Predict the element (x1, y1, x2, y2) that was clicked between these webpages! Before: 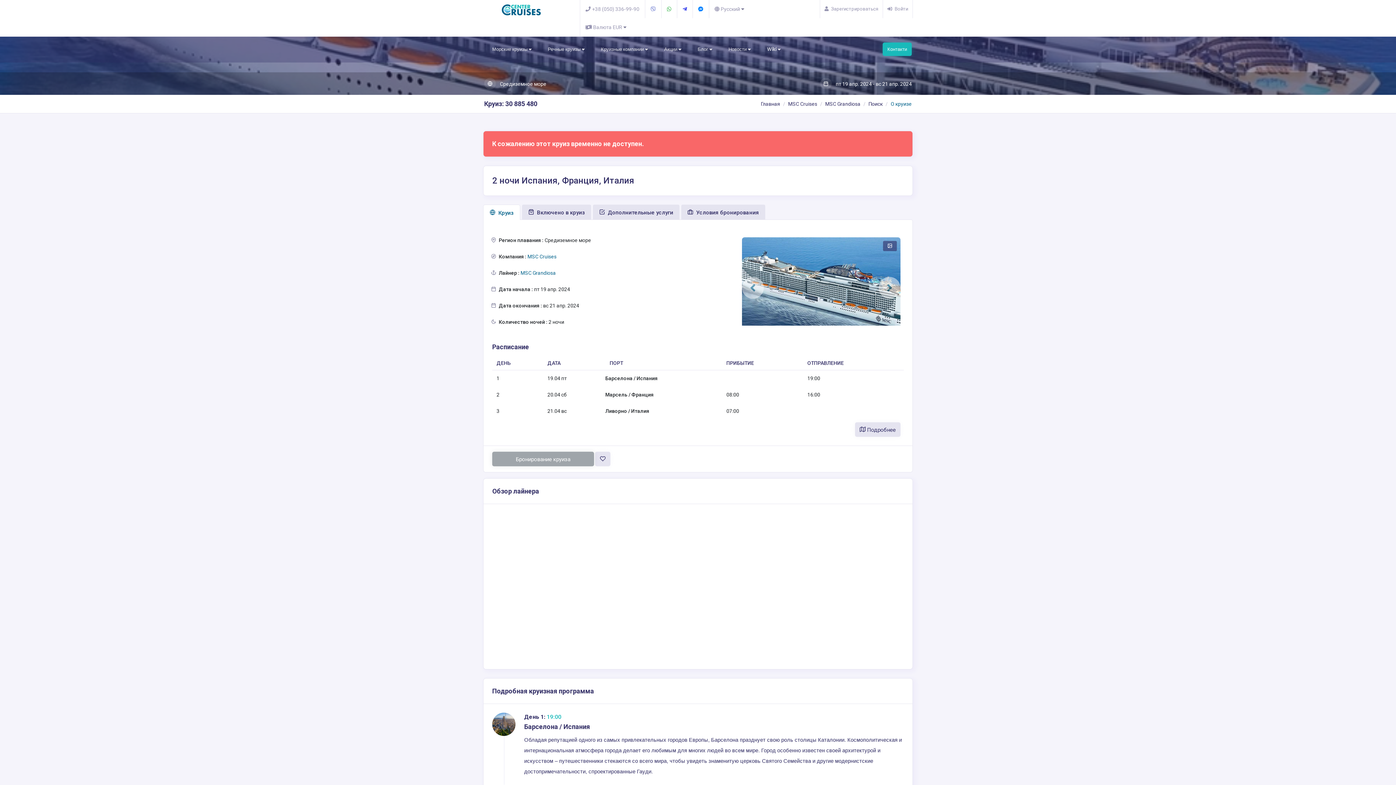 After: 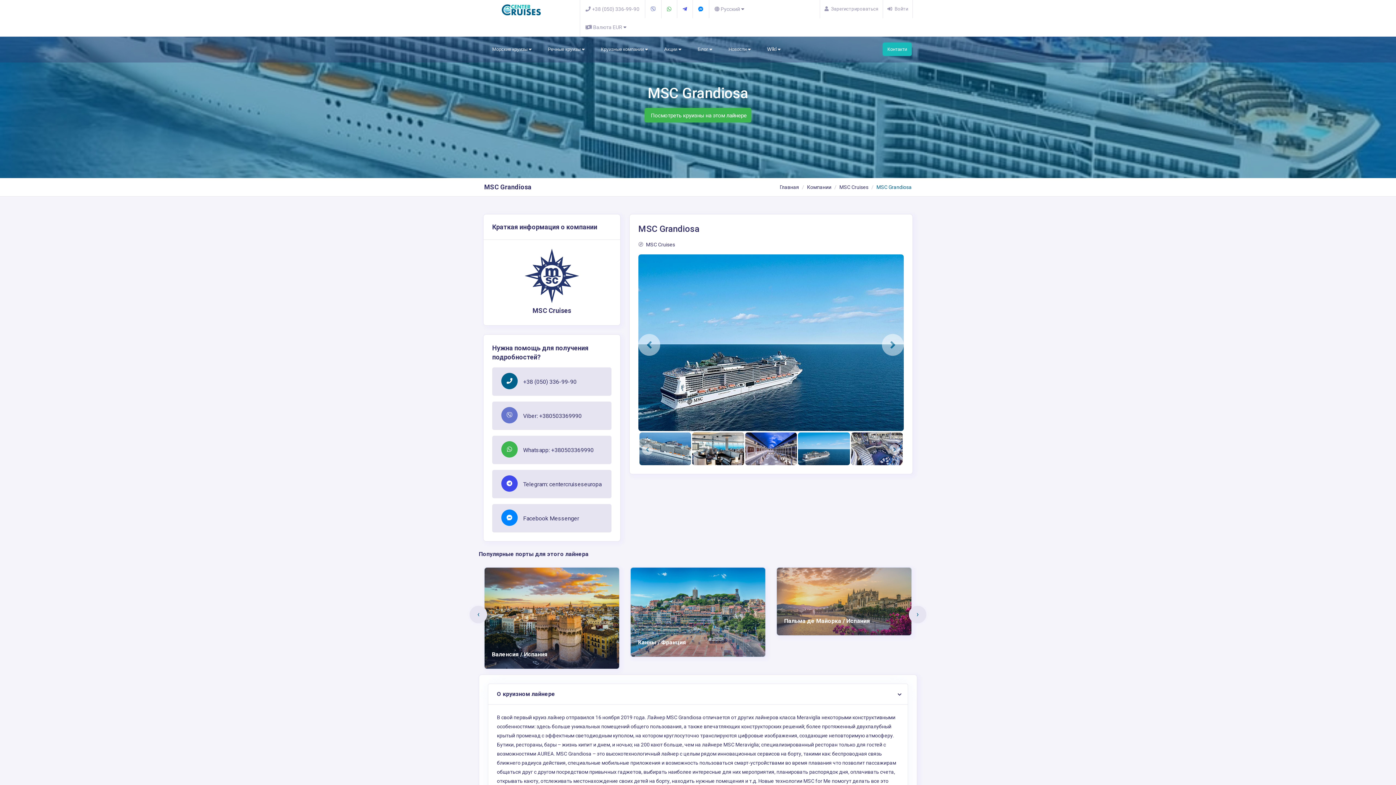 Action: label: Обзор лайнера bbox: (492, 487, 539, 495)